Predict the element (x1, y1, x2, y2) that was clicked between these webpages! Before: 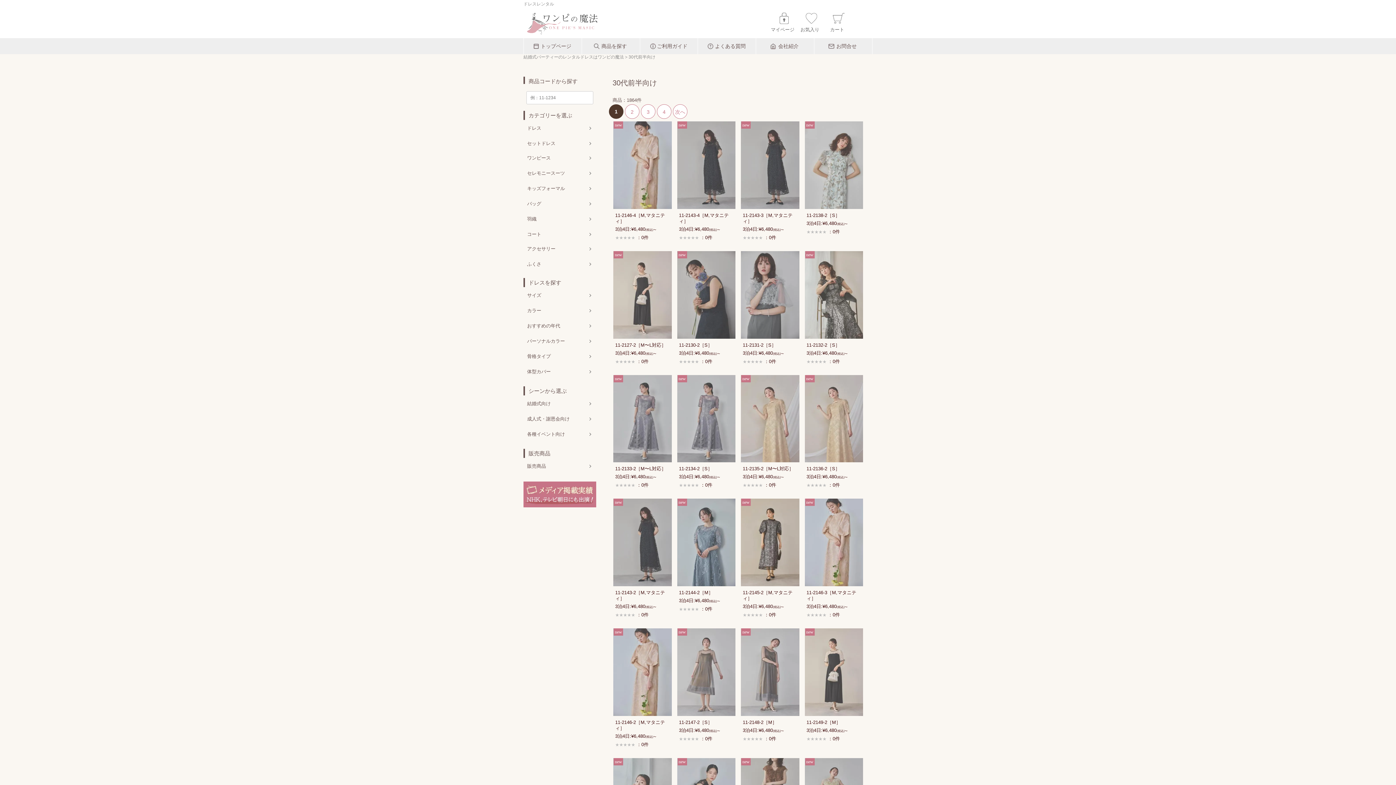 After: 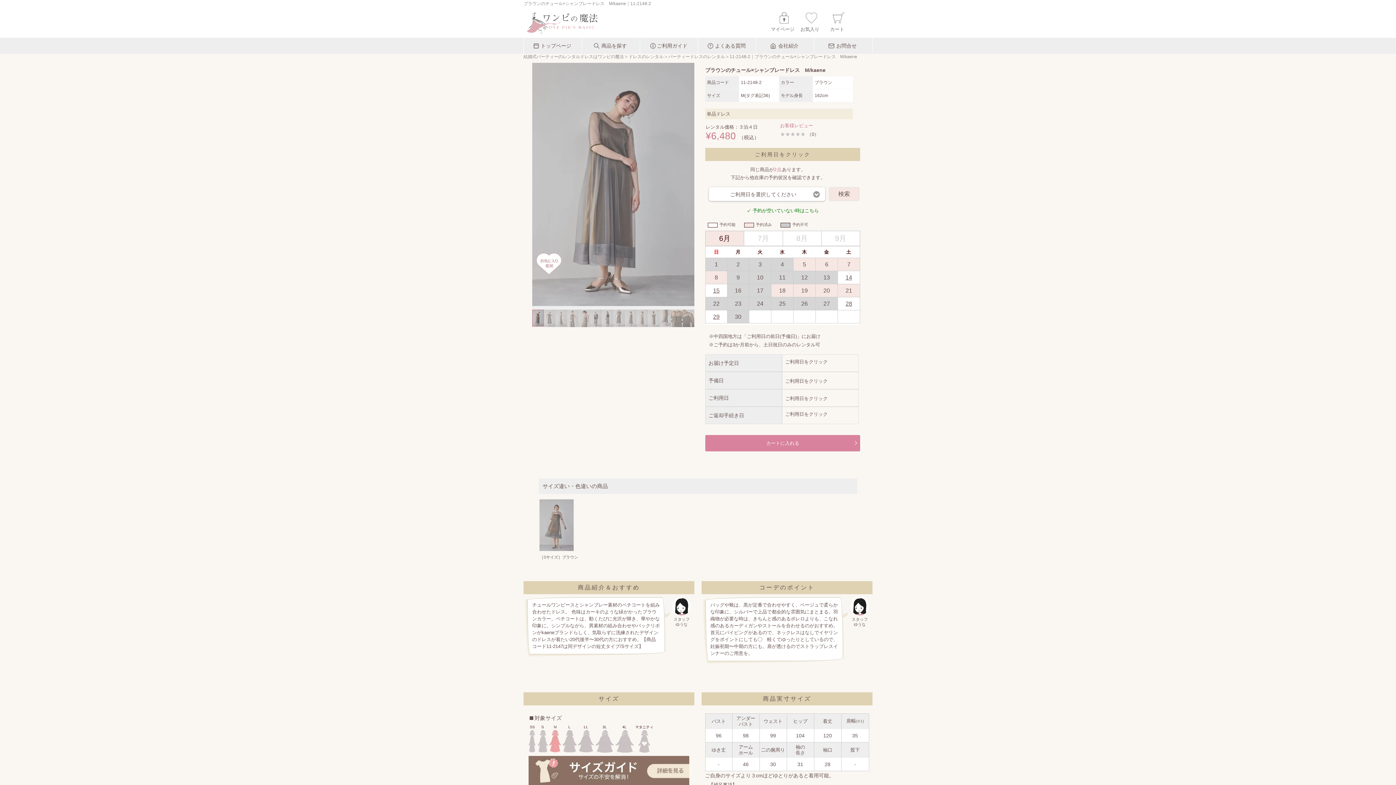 Action: bbox: (741, 628, 799, 716)